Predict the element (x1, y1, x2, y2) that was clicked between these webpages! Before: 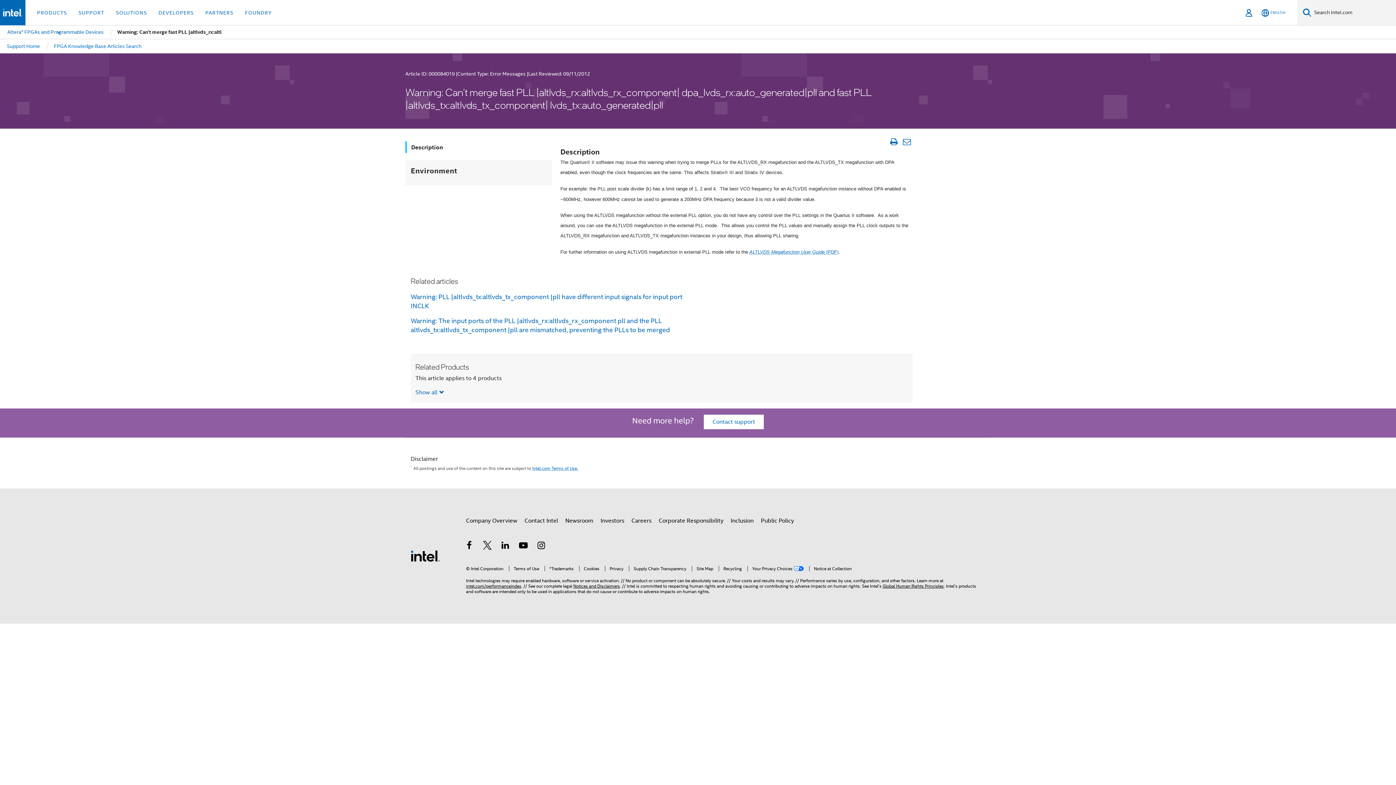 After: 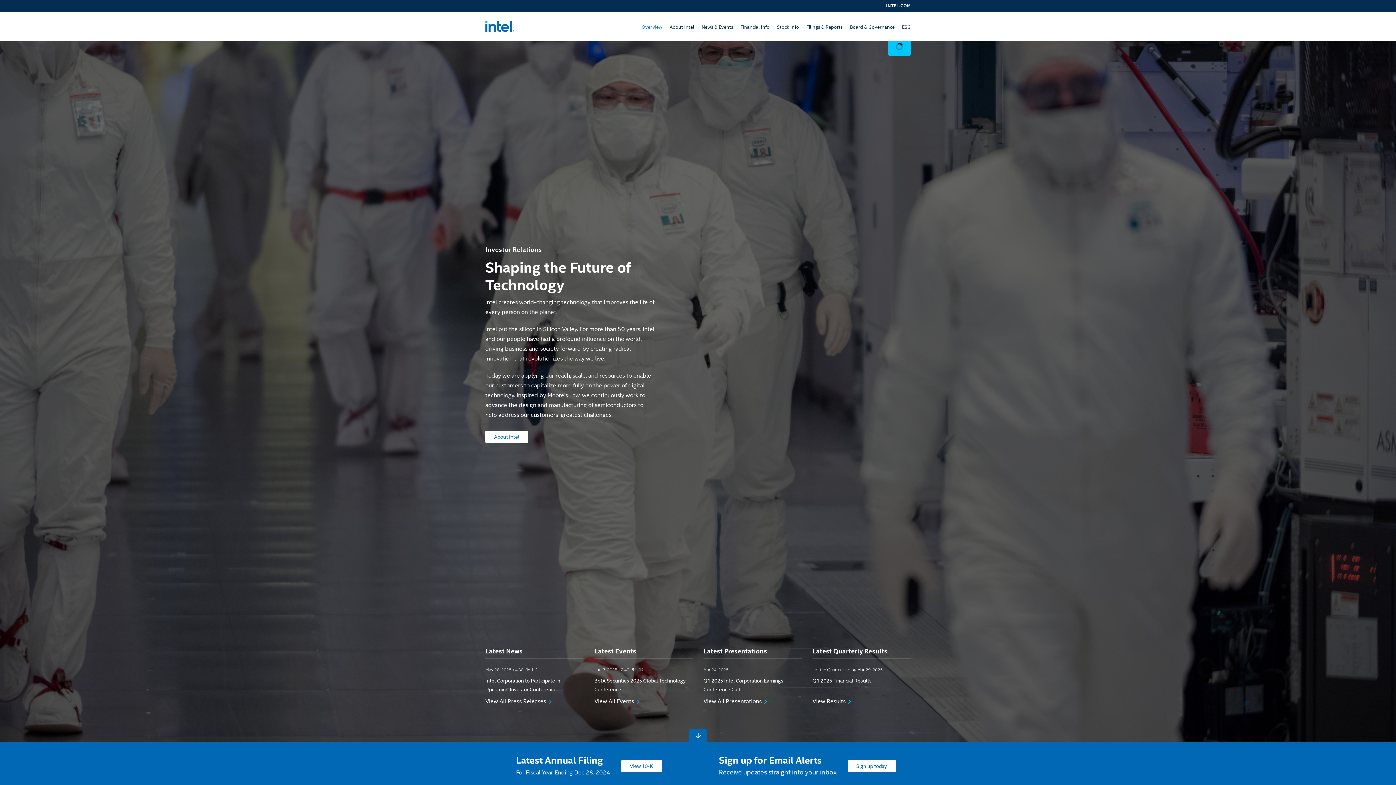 Action: label: Investors bbox: (600, 514, 624, 527)